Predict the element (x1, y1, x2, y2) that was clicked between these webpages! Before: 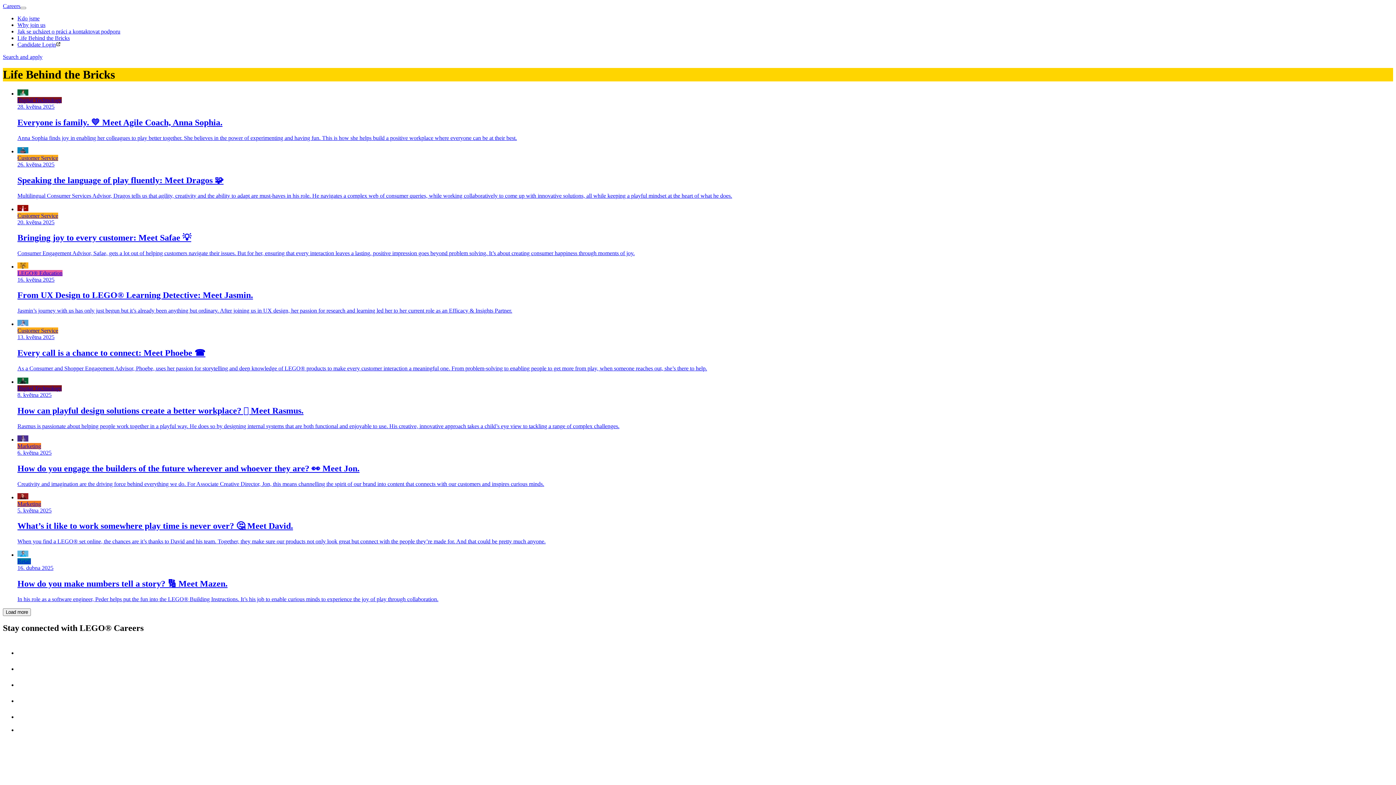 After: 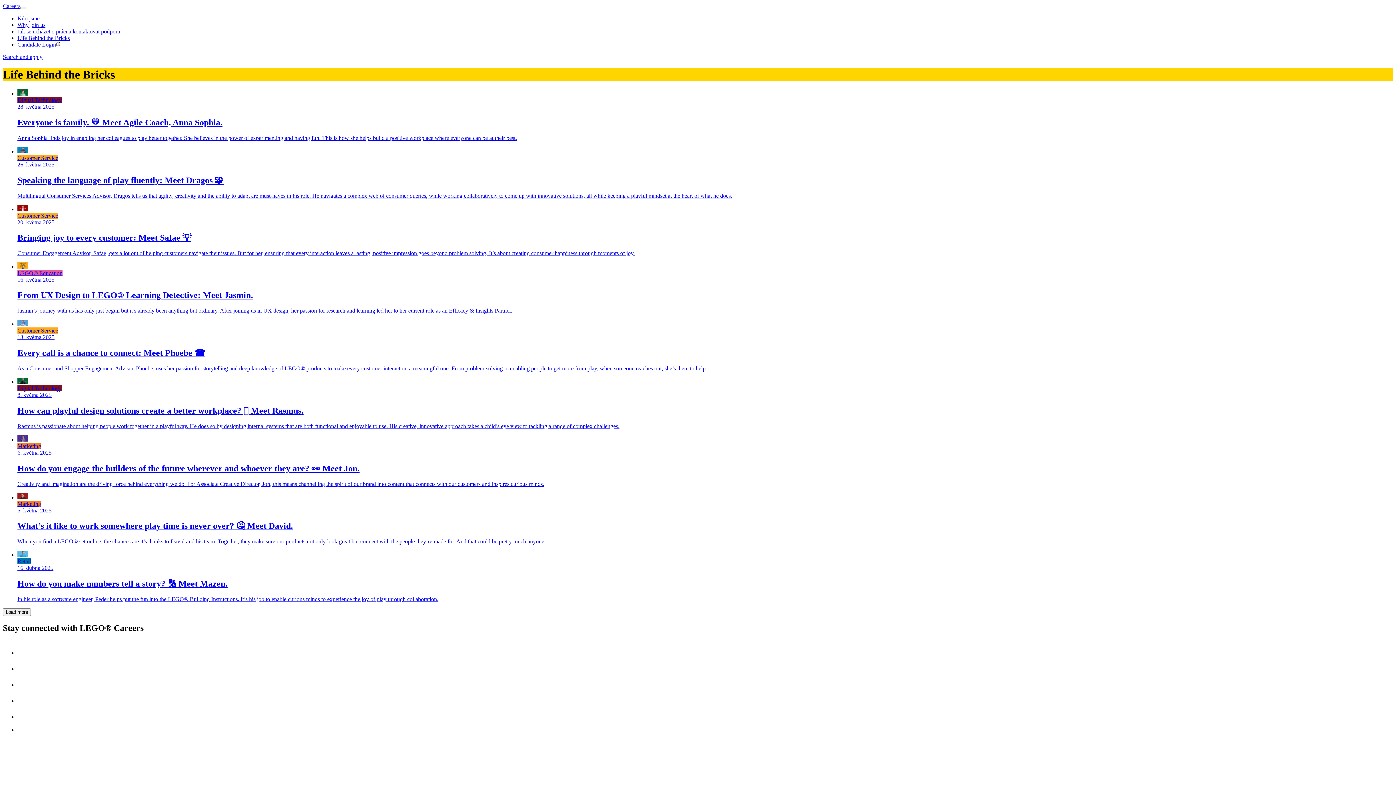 Action: bbox: (17, 727, 29, 733)